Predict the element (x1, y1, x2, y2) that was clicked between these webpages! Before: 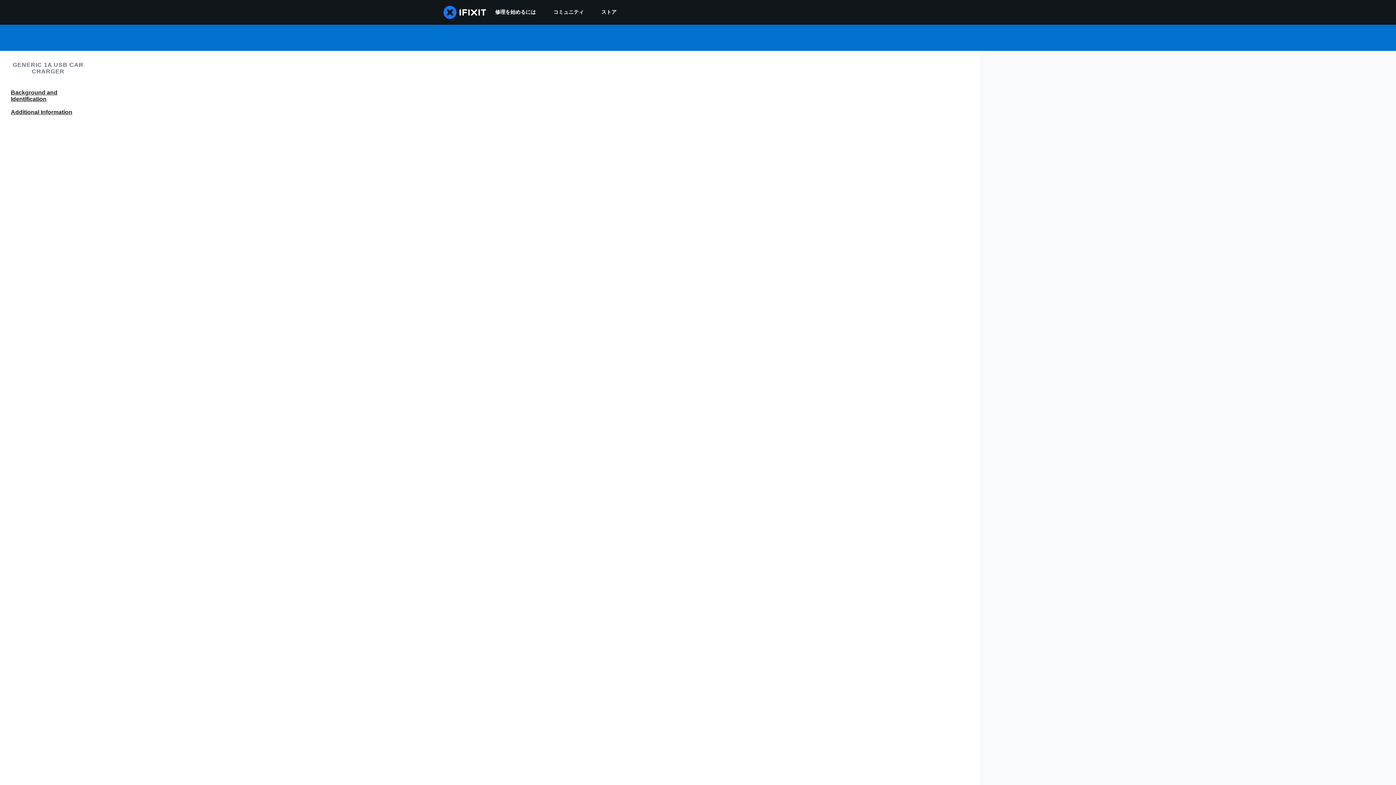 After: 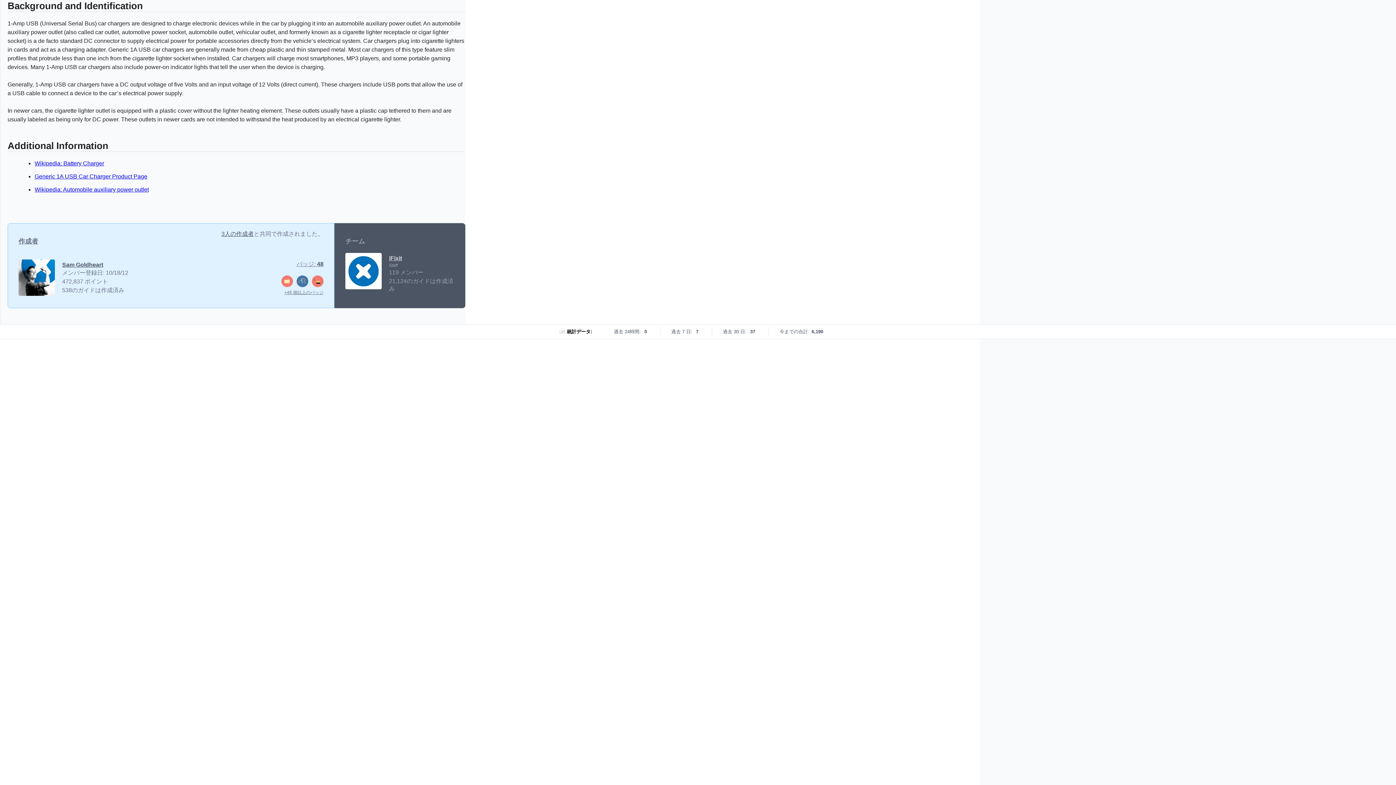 Action: label: Background and Identification bbox: (0, 87, 96, 104)